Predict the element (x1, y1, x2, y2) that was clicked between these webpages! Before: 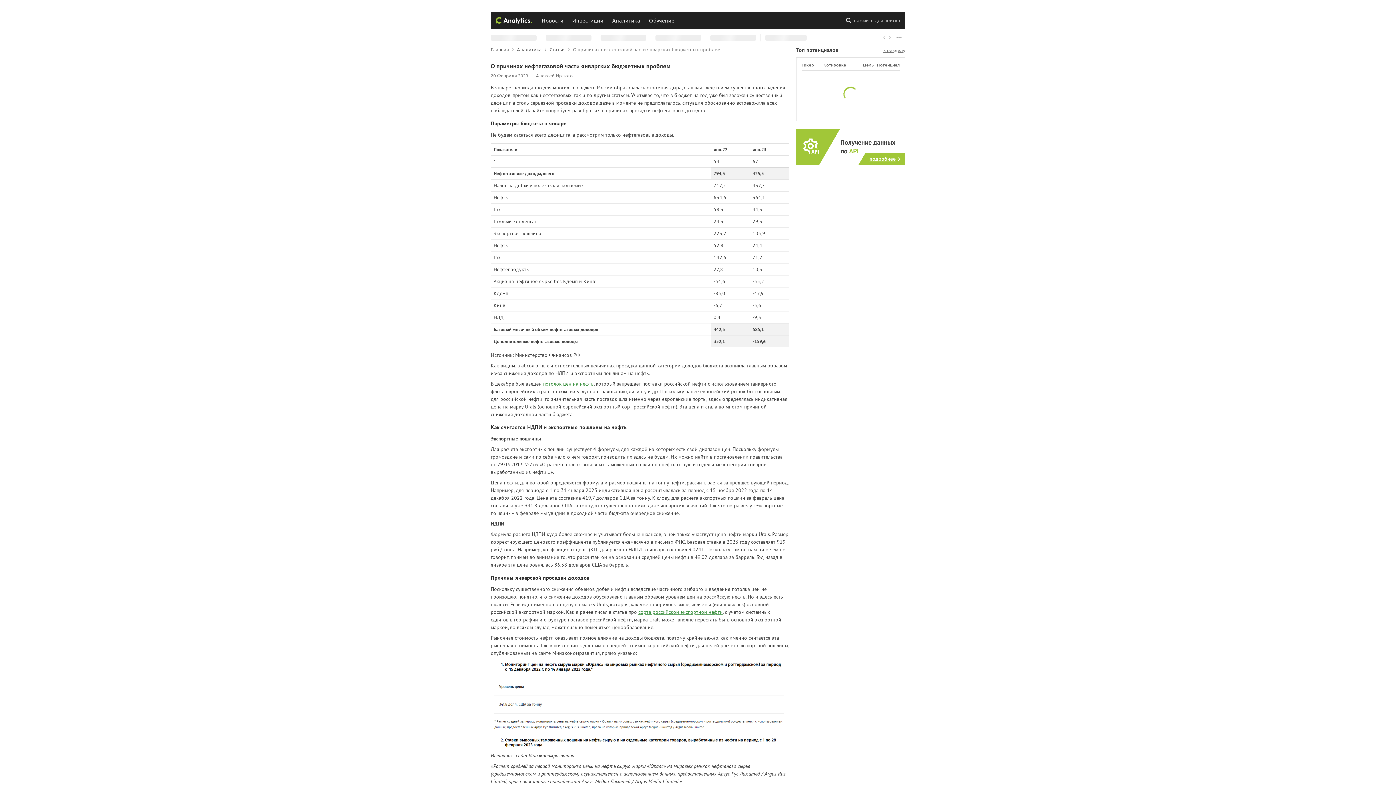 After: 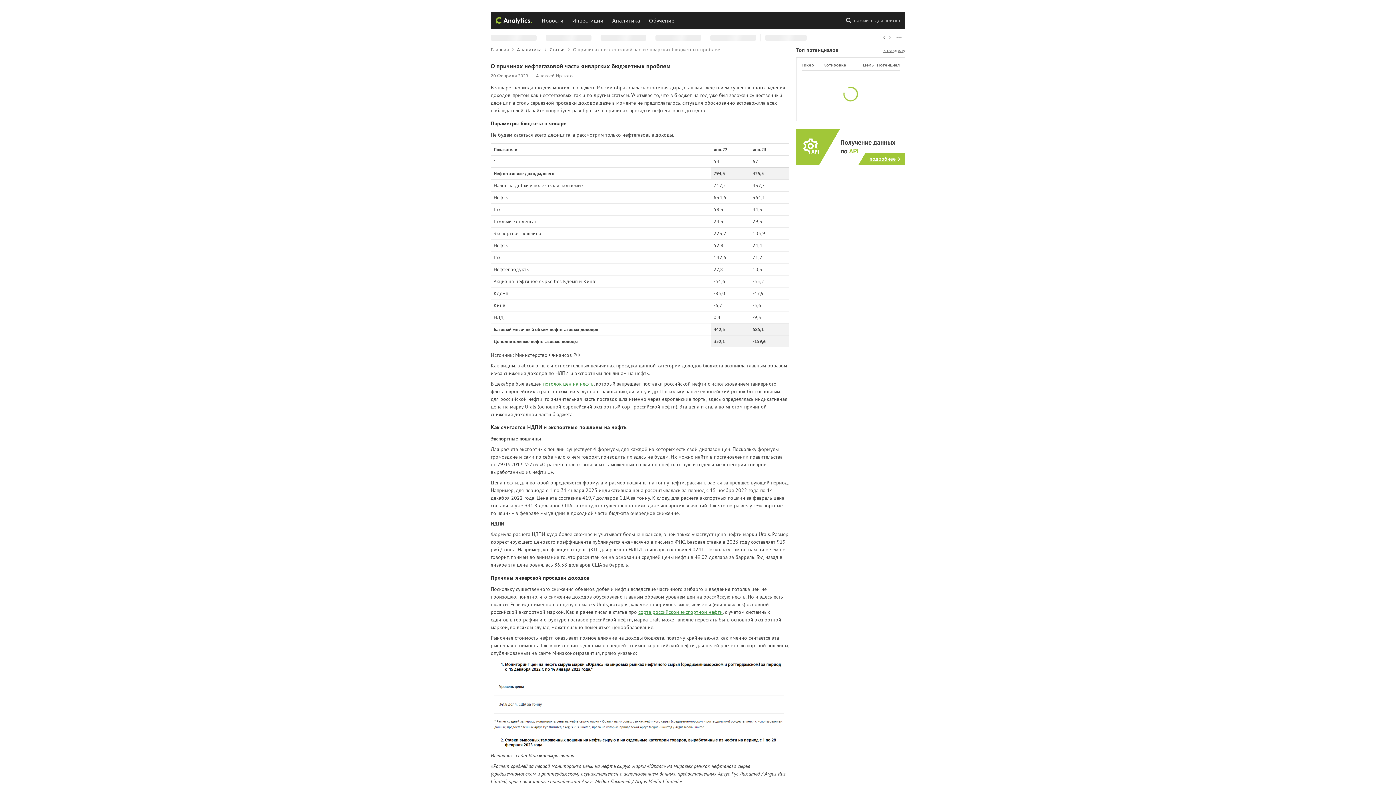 Action: bbox: (881, 31, 887, 44)